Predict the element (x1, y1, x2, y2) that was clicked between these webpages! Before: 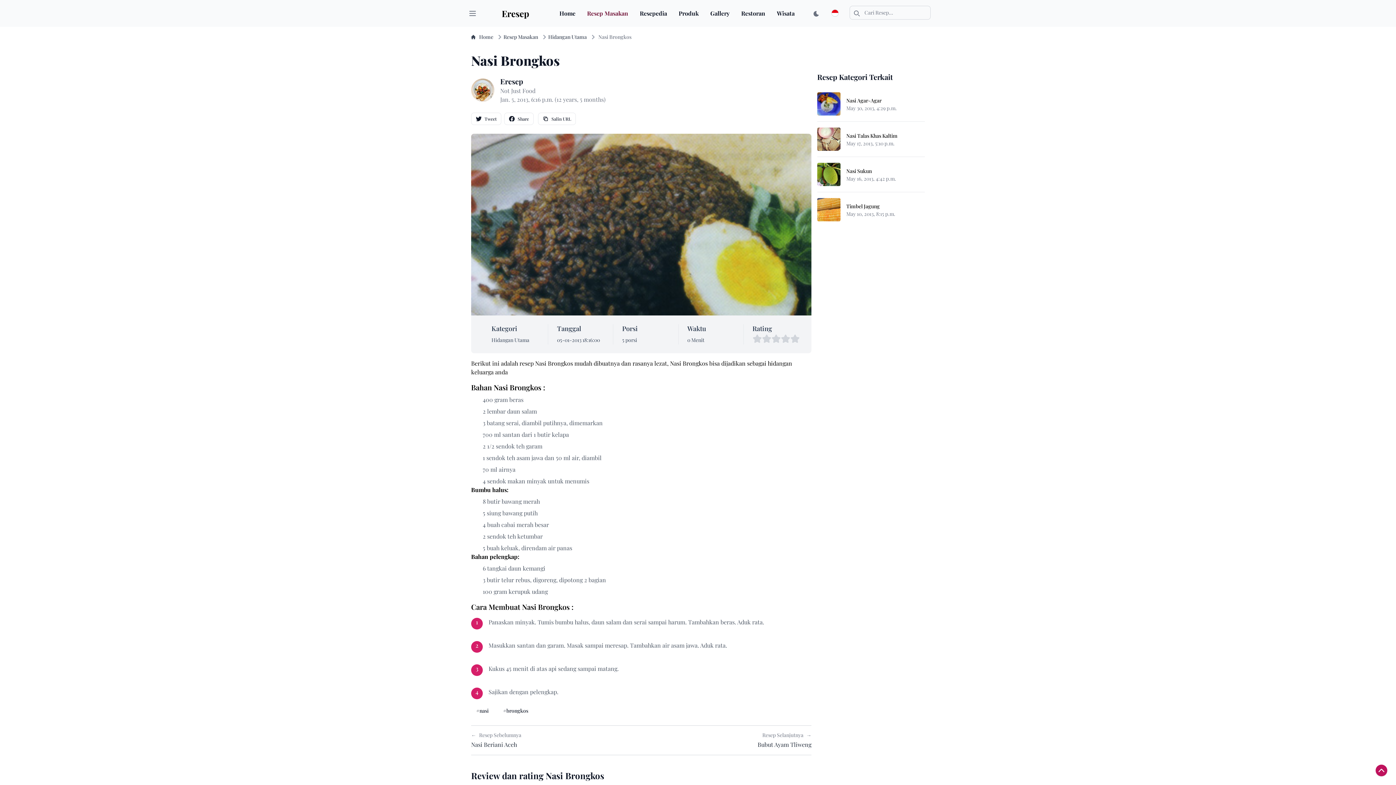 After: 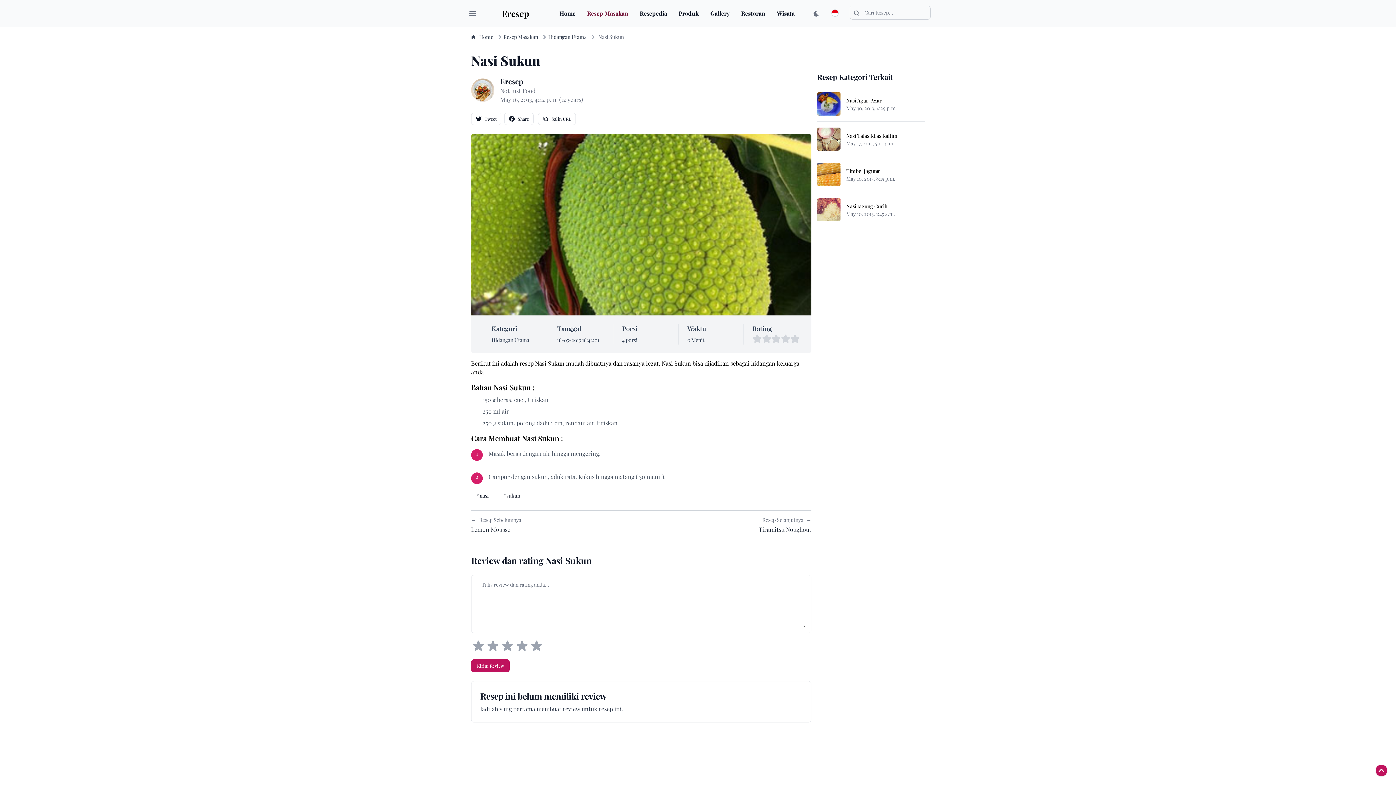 Action: label: Nasi Sukun bbox: (846, 167, 872, 174)